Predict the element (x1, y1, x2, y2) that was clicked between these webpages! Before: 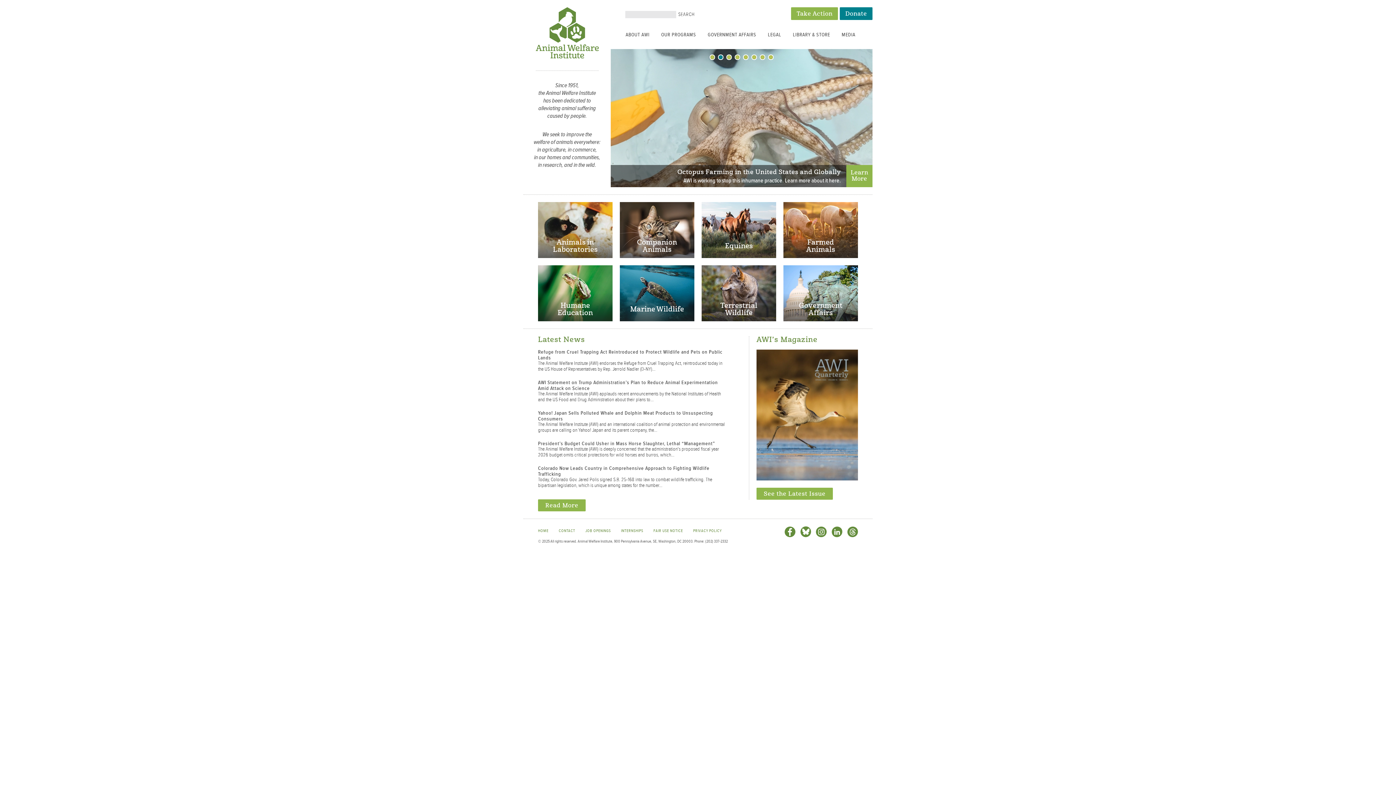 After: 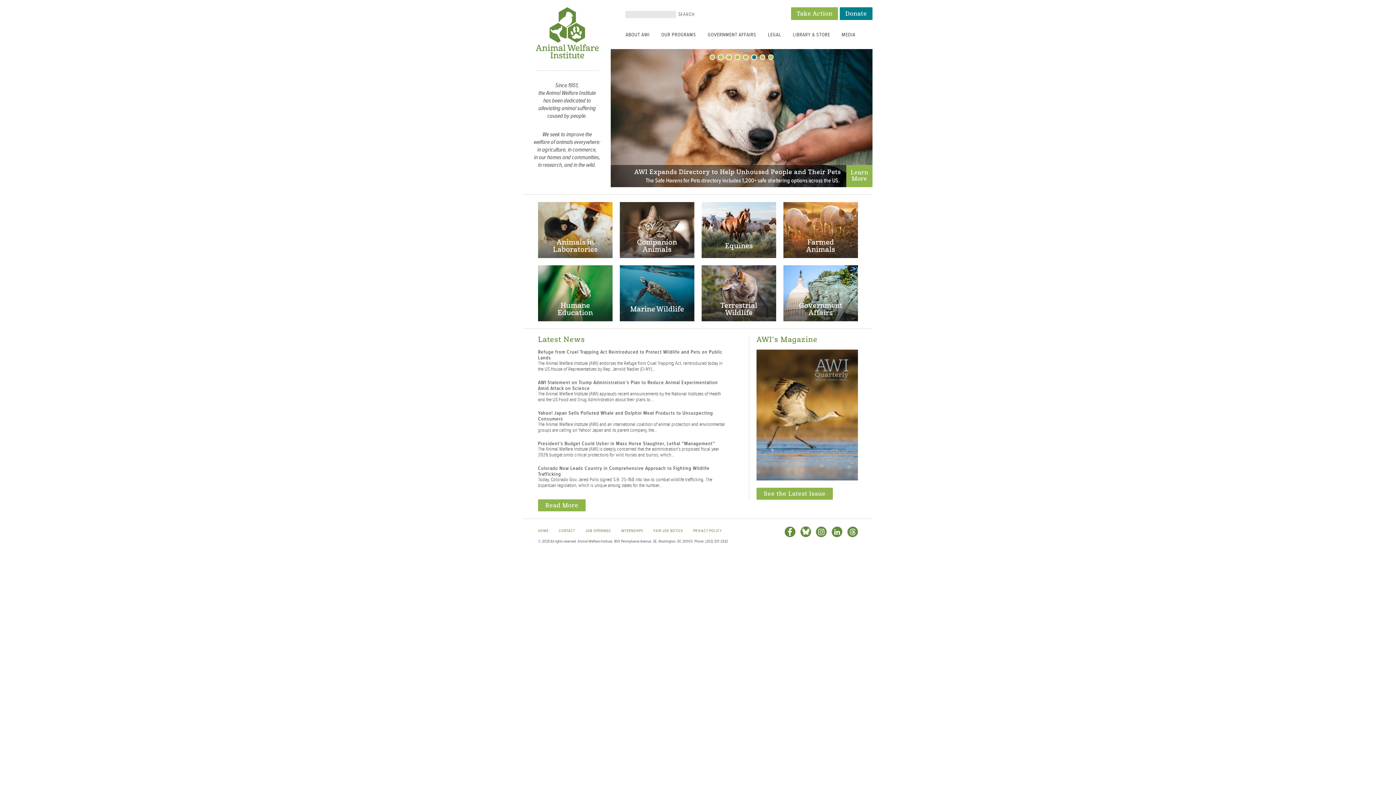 Action: label: 6 bbox: (751, 54, 757, 60)